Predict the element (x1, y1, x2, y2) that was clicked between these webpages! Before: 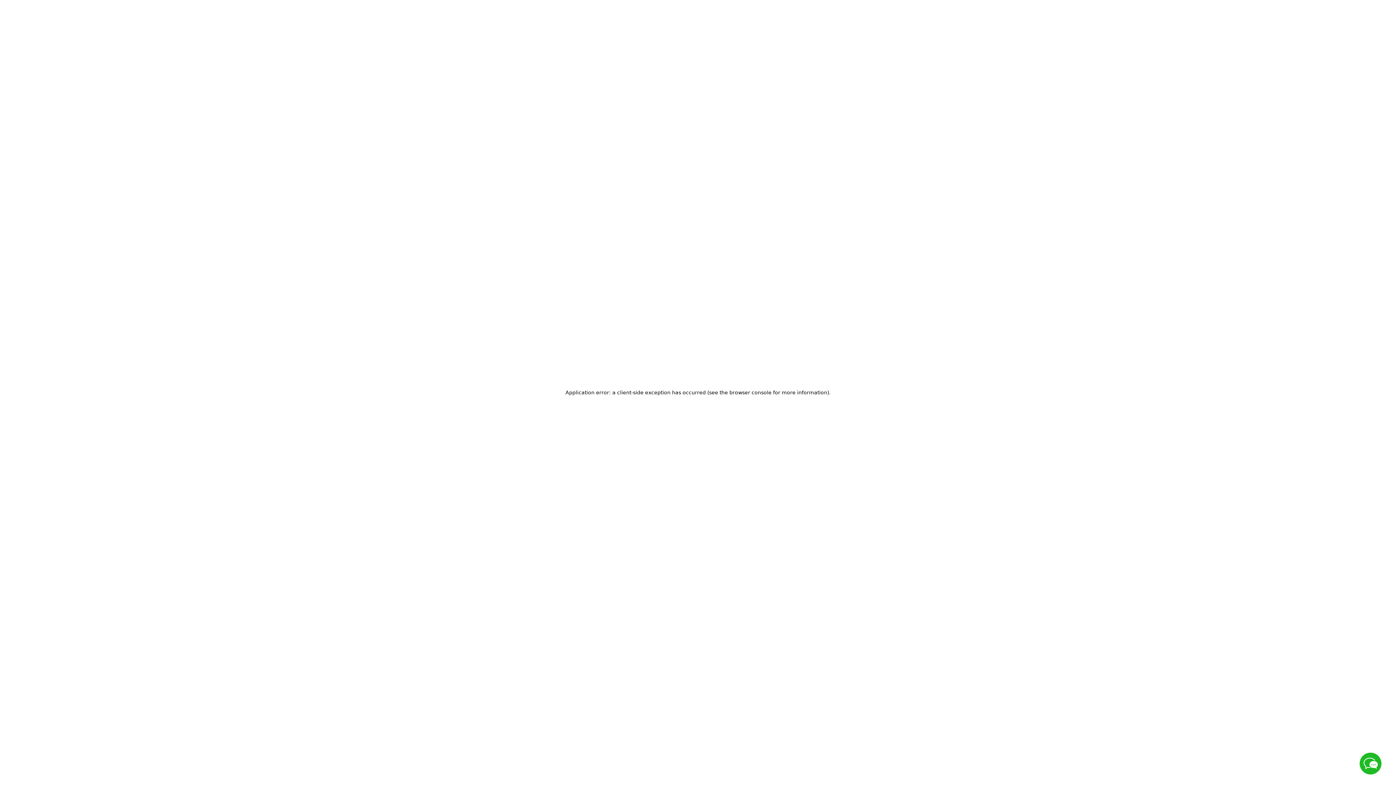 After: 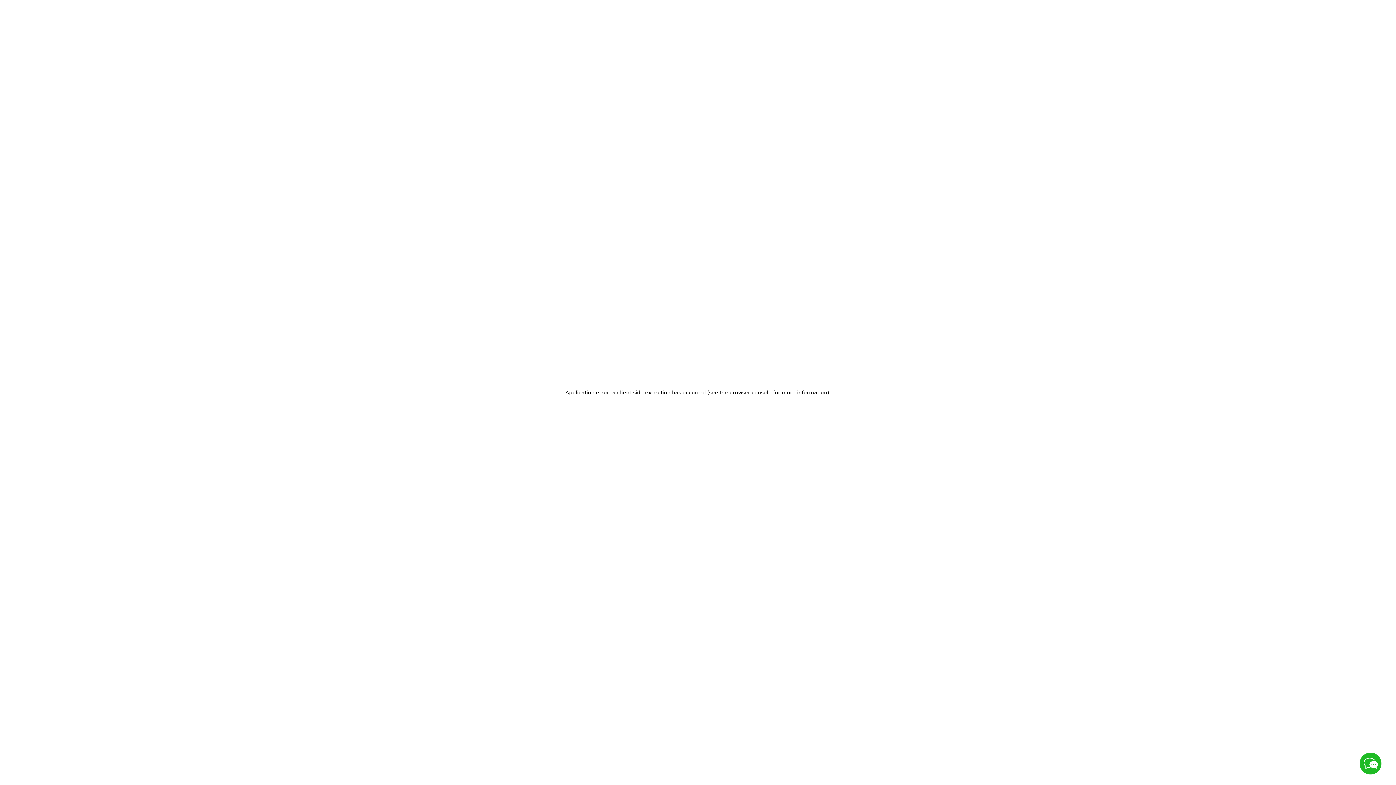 Action: label: Live chat online bbox: (1360, 768, 1381, 776)